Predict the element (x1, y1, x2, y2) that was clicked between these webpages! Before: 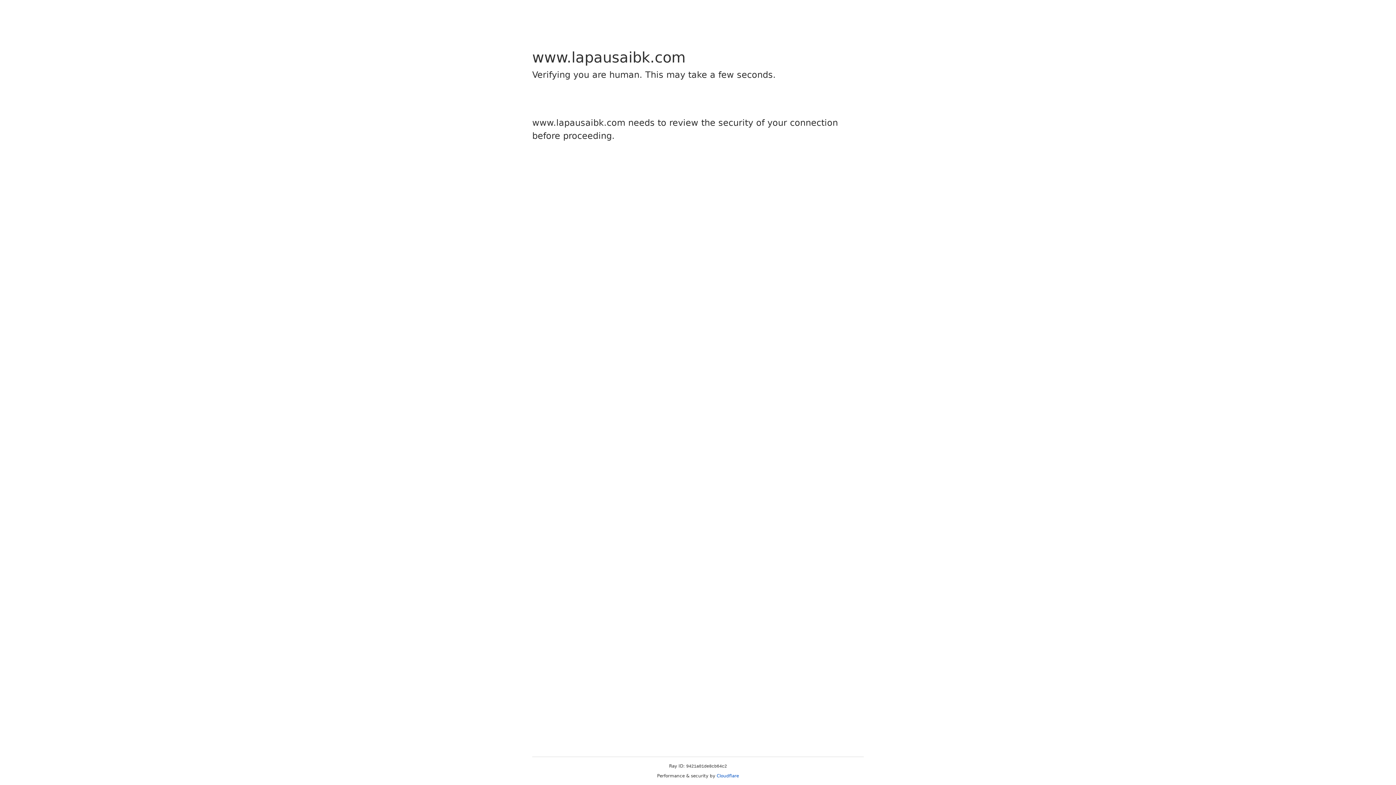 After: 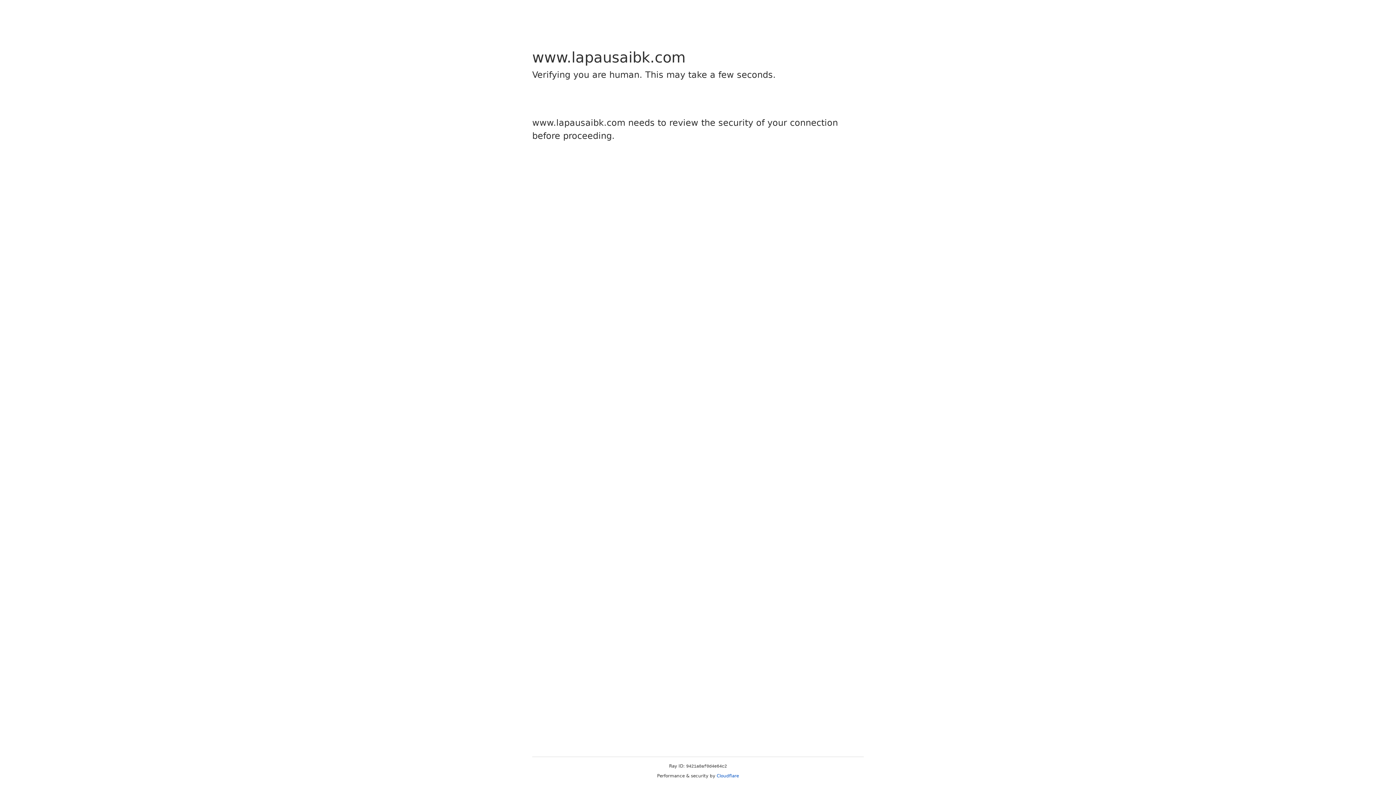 Action: bbox: (716, 773, 739, 778) label: Cloudflare